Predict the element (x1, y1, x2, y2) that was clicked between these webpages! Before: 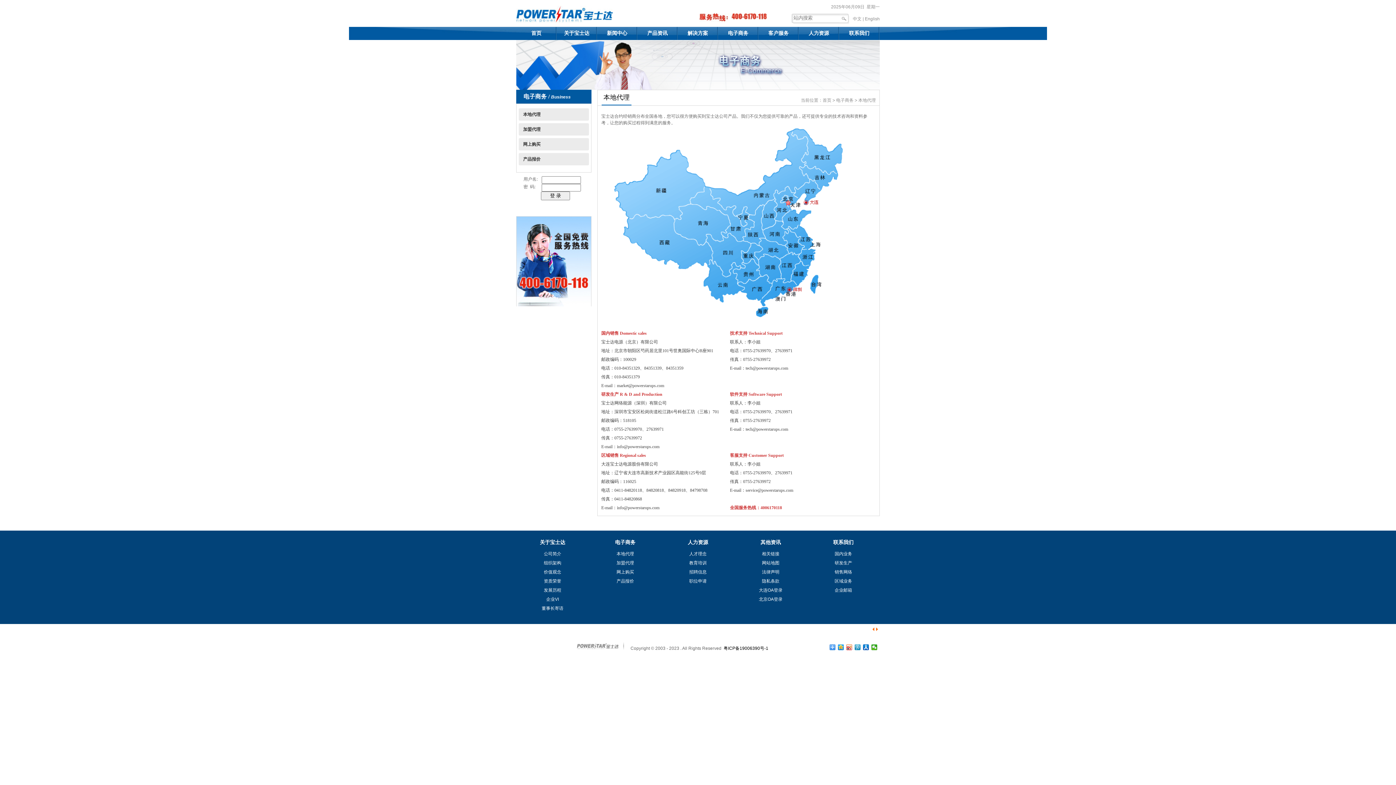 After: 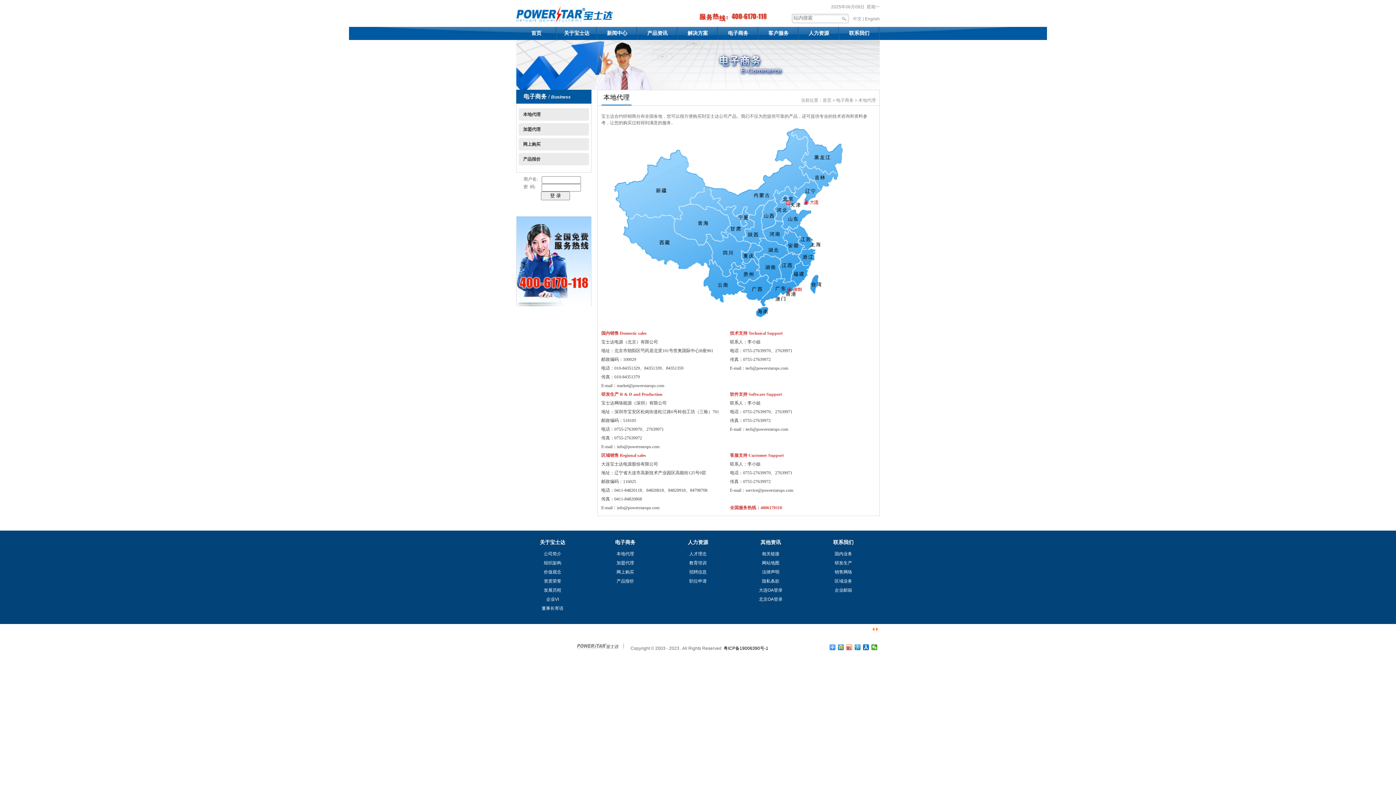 Action: label: 电子商务 bbox: (836, 97, 853, 102)